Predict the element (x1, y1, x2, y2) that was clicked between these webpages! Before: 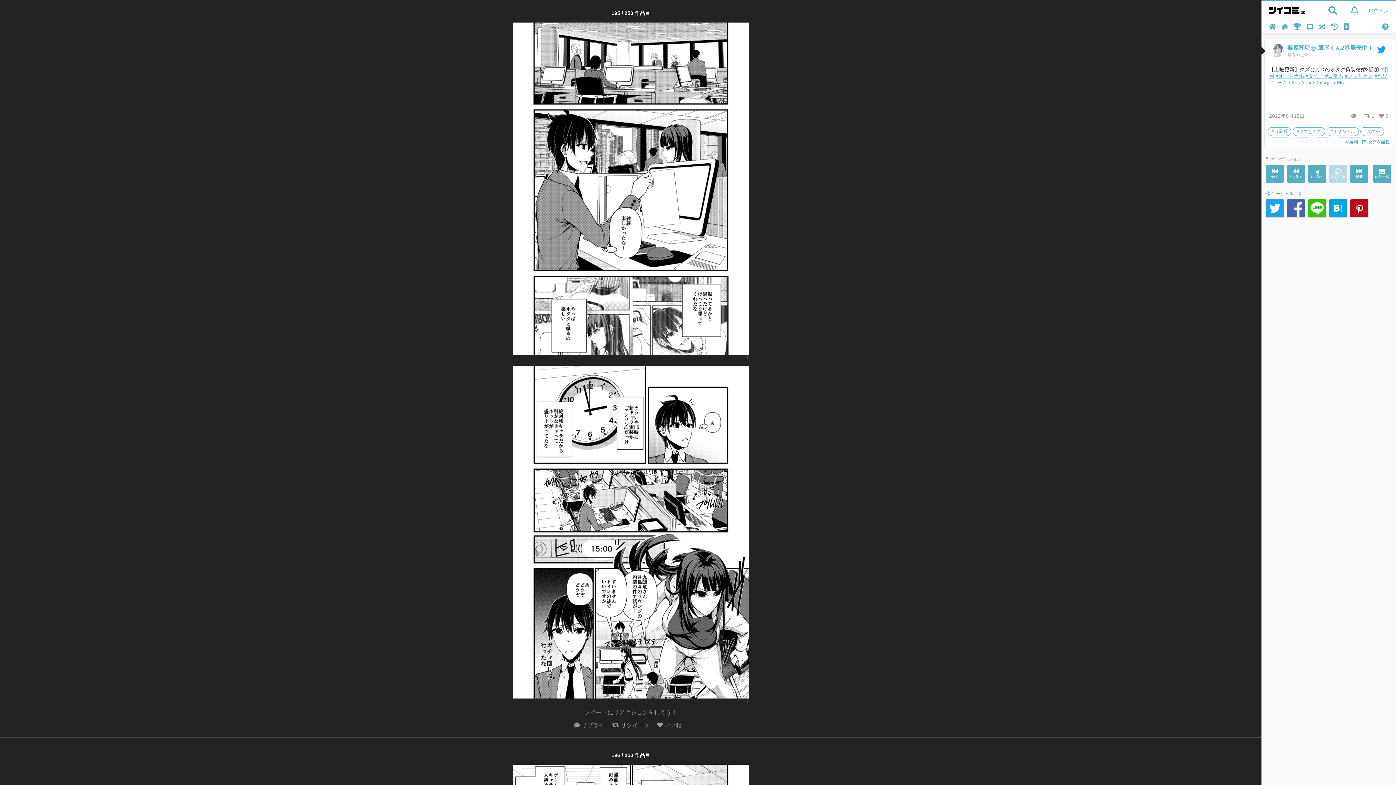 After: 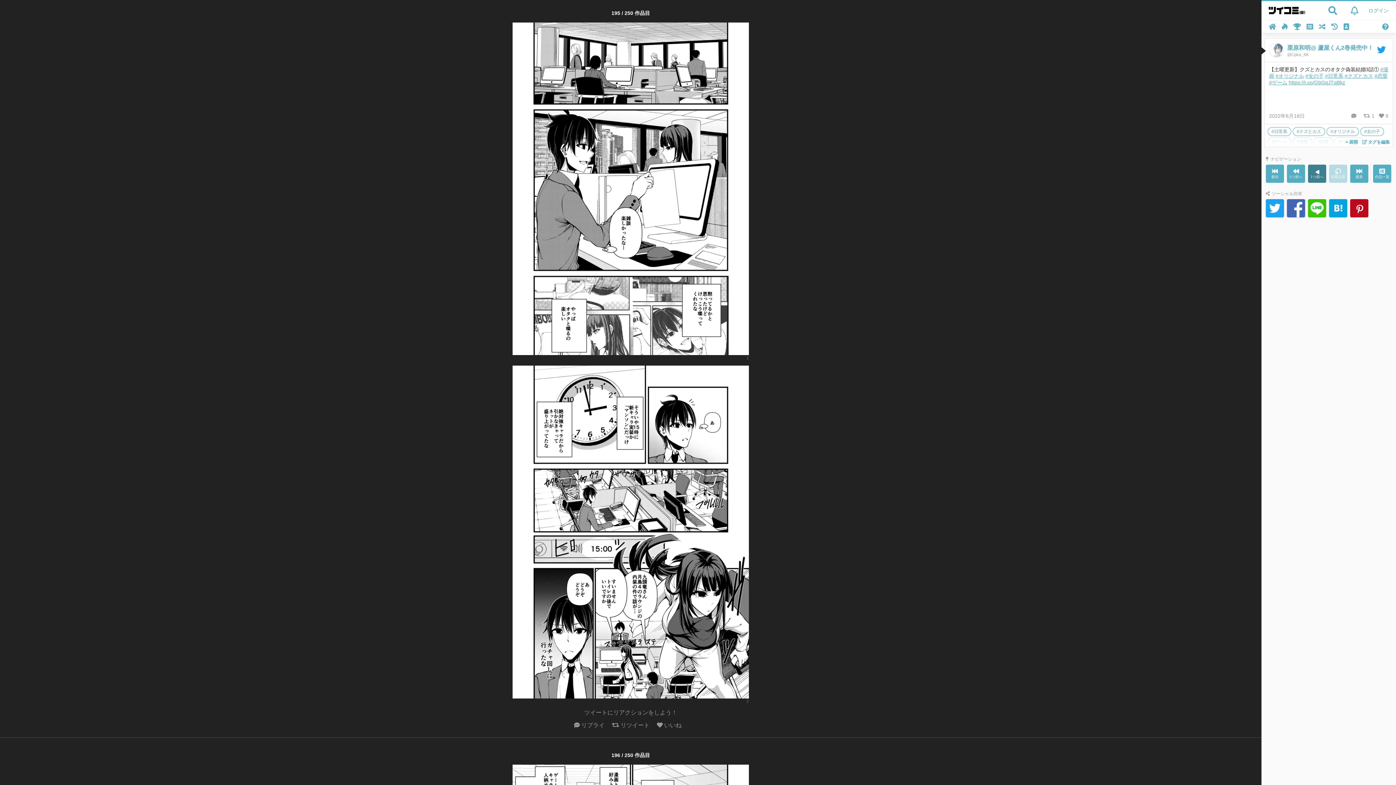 Action: bbox: (1308, 164, 1326, 182) label: 1つ前へ